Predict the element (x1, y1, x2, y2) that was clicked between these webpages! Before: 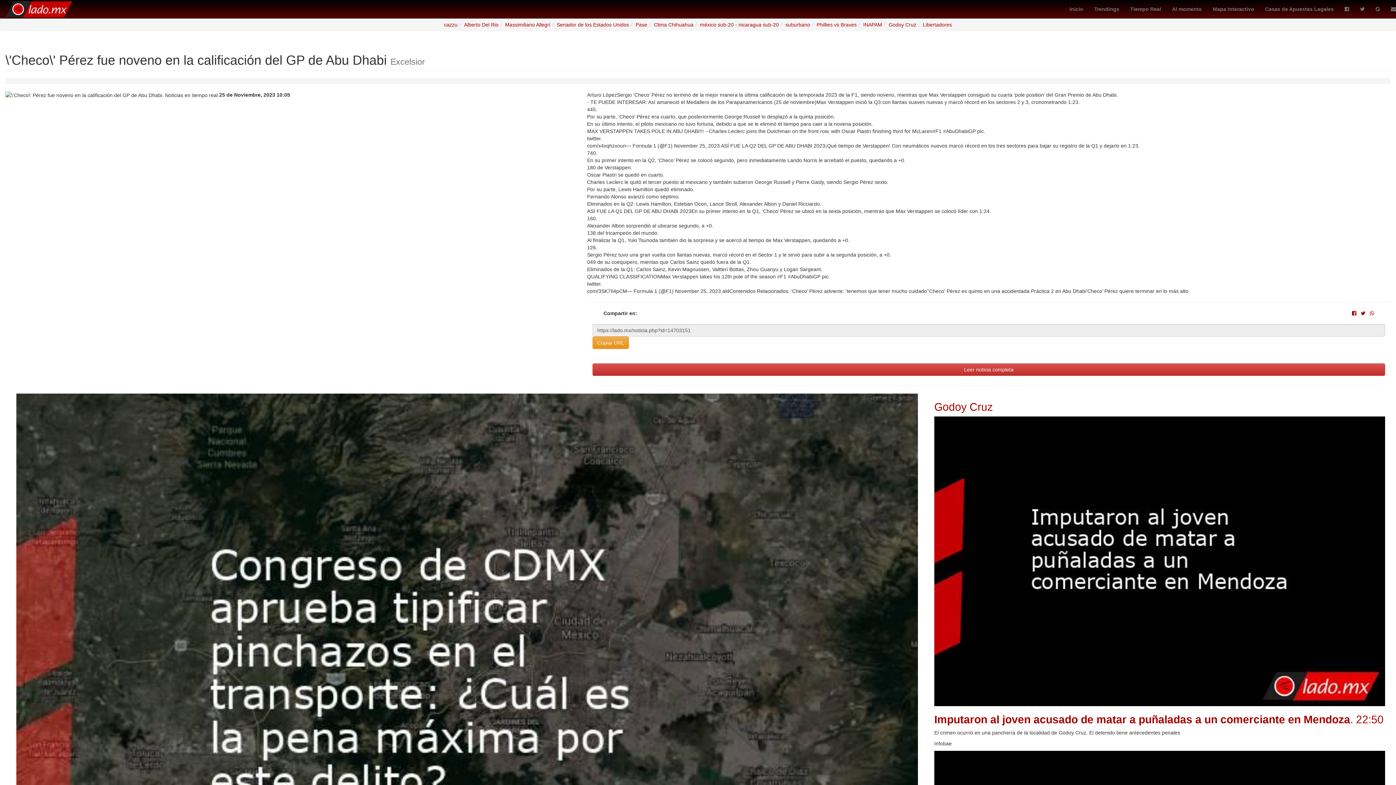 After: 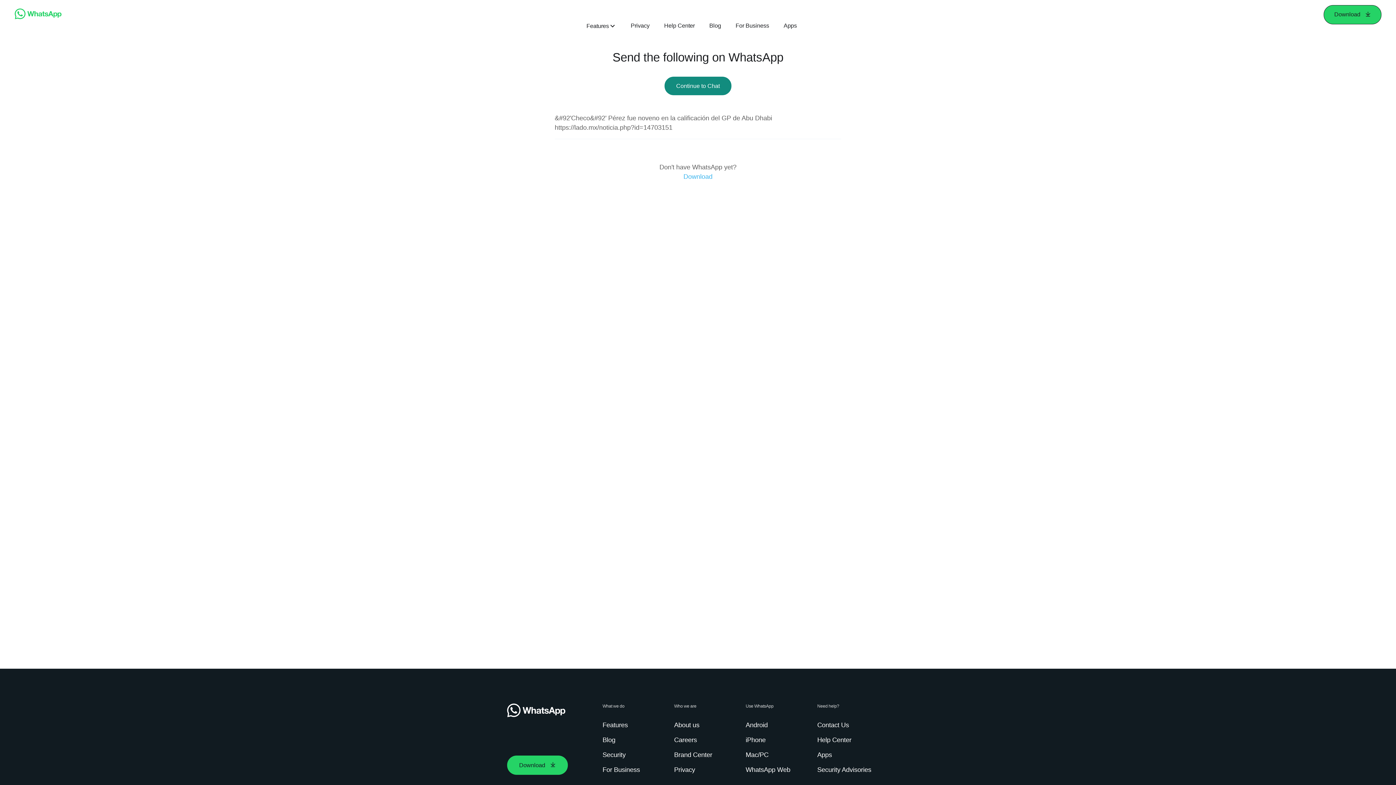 Action: bbox: (1370, 310, 1374, 316)